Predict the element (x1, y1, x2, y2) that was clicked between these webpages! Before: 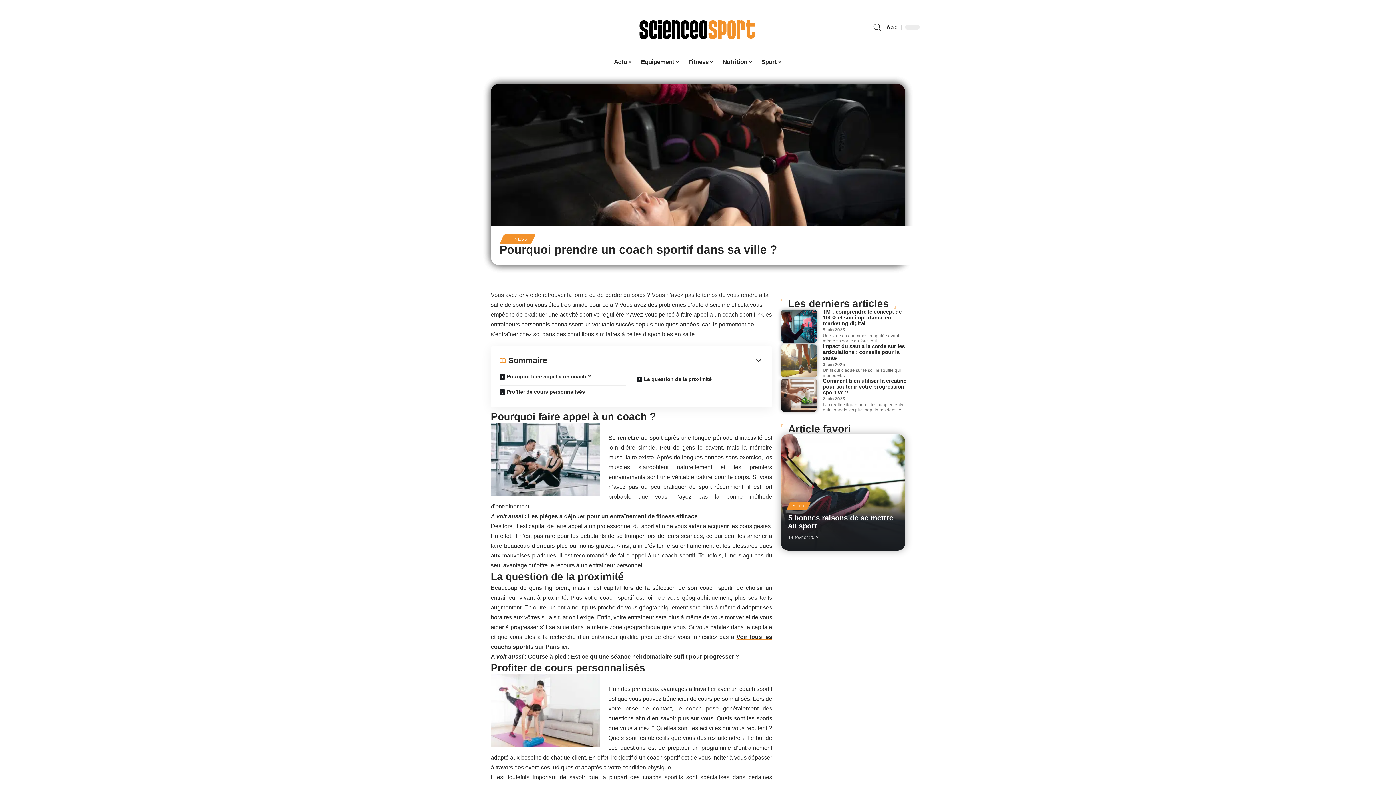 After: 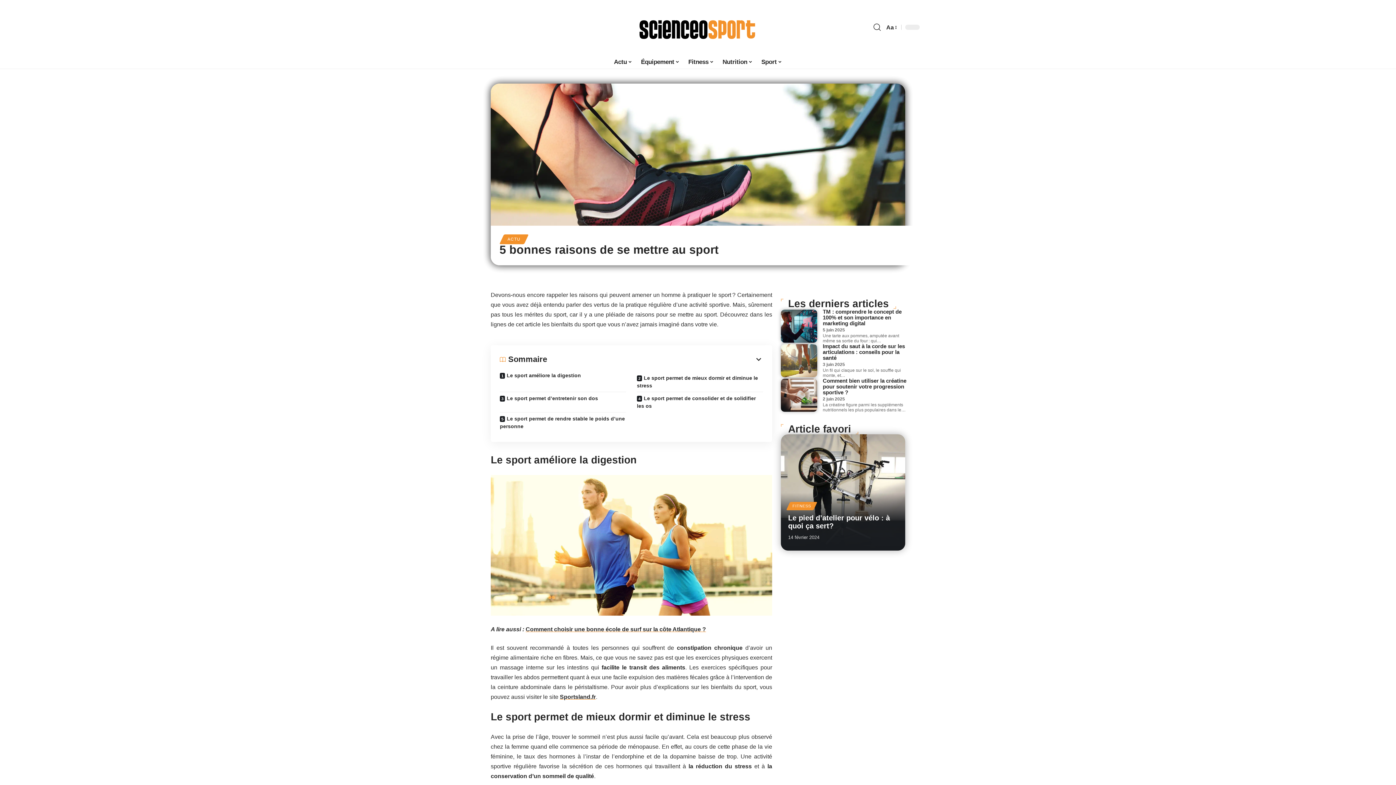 Action: bbox: (781, 434, 905, 550)